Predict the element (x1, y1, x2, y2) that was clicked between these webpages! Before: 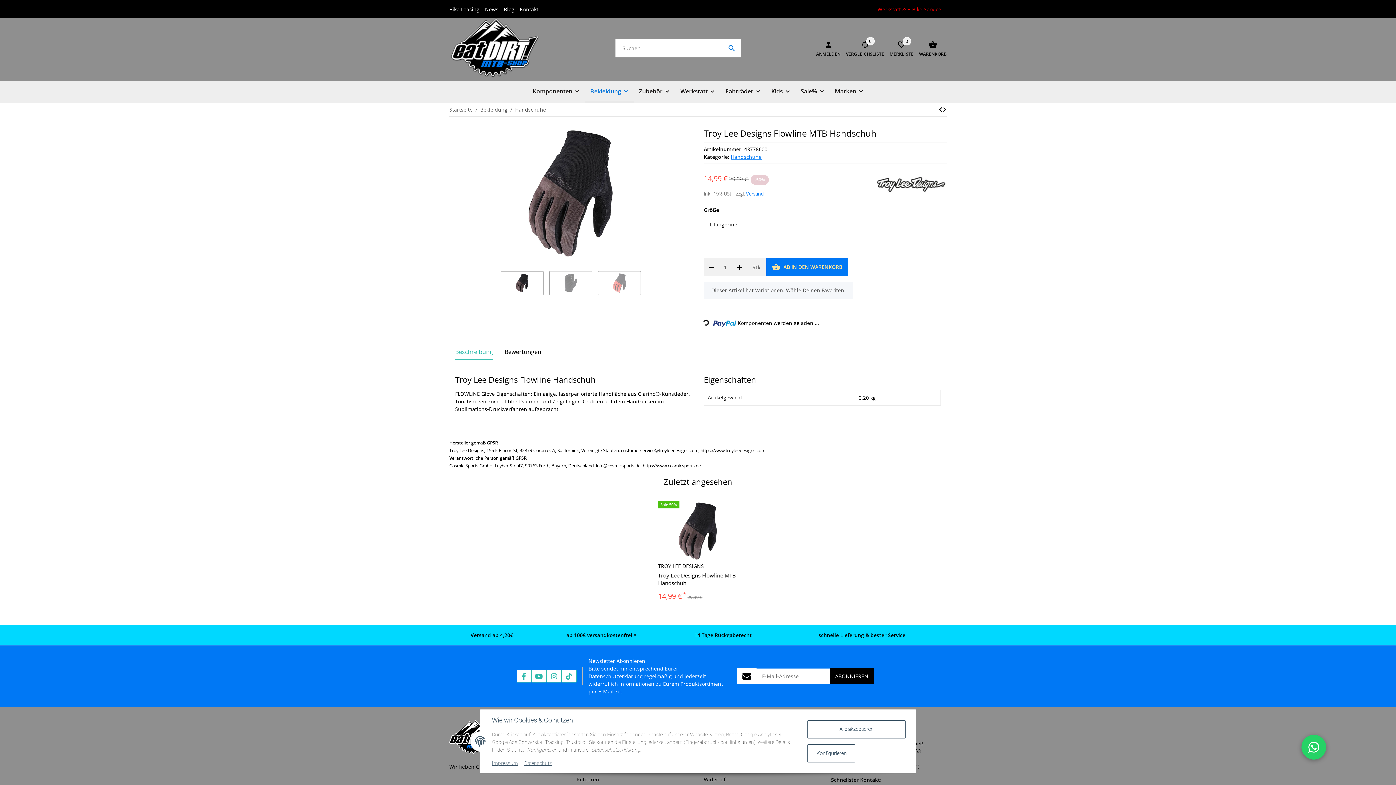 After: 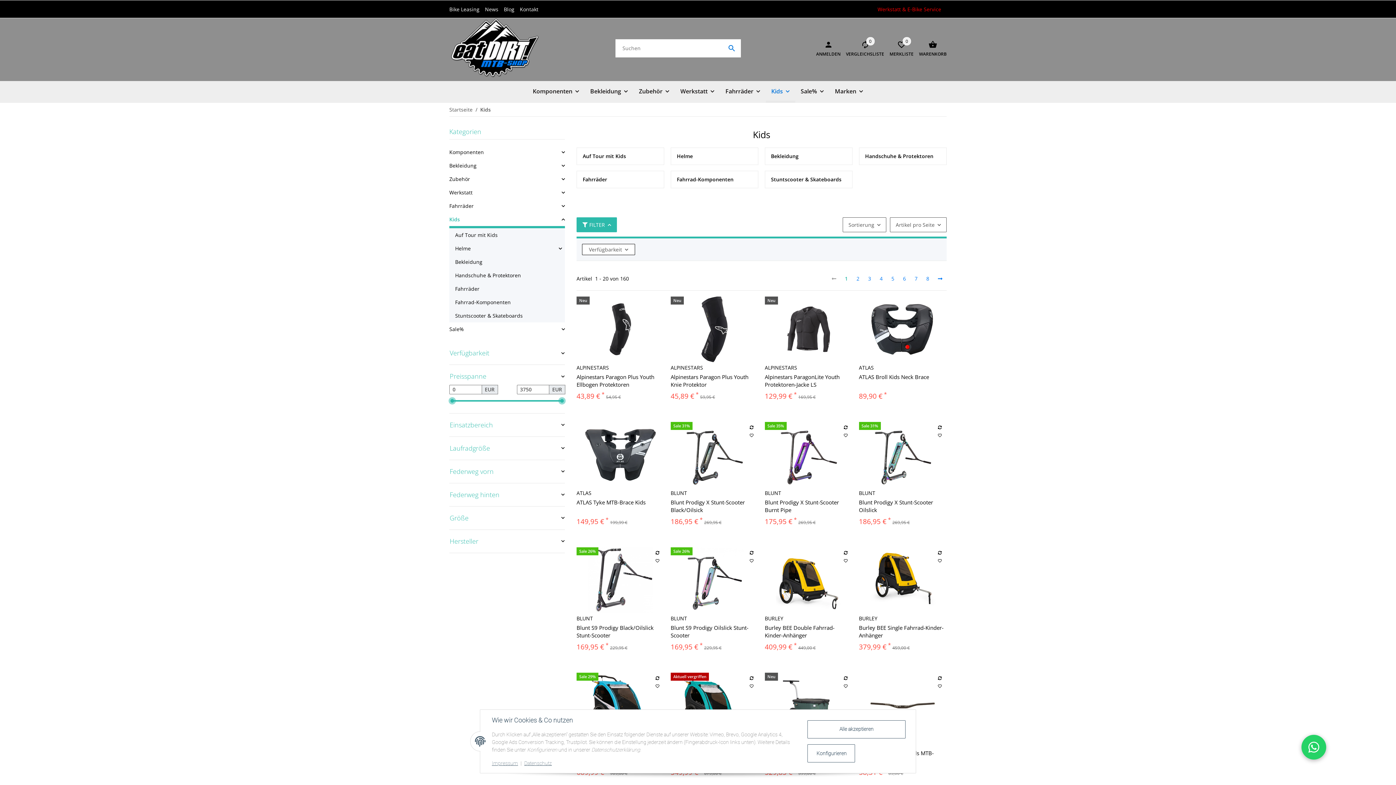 Action: bbox: (766, 78, 795, 104) label: Kids